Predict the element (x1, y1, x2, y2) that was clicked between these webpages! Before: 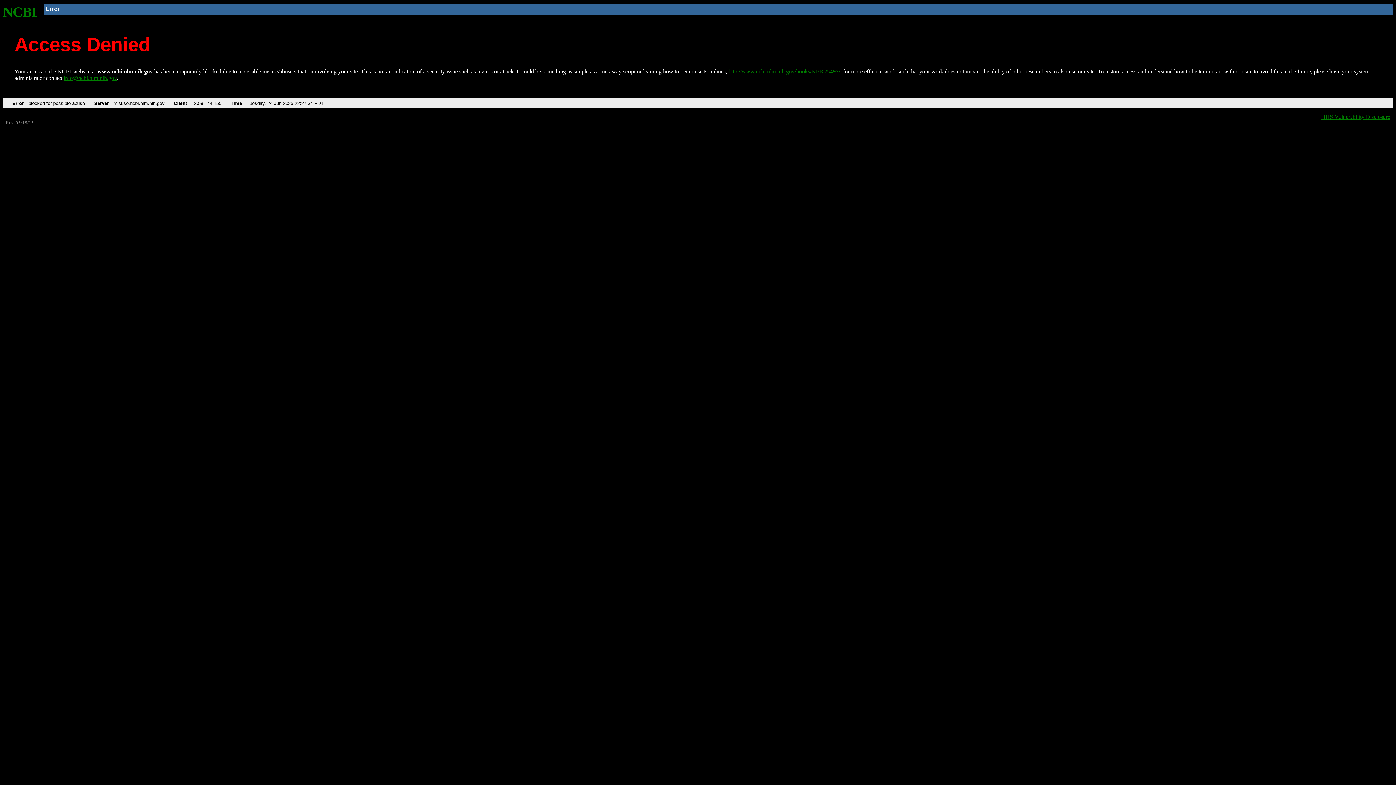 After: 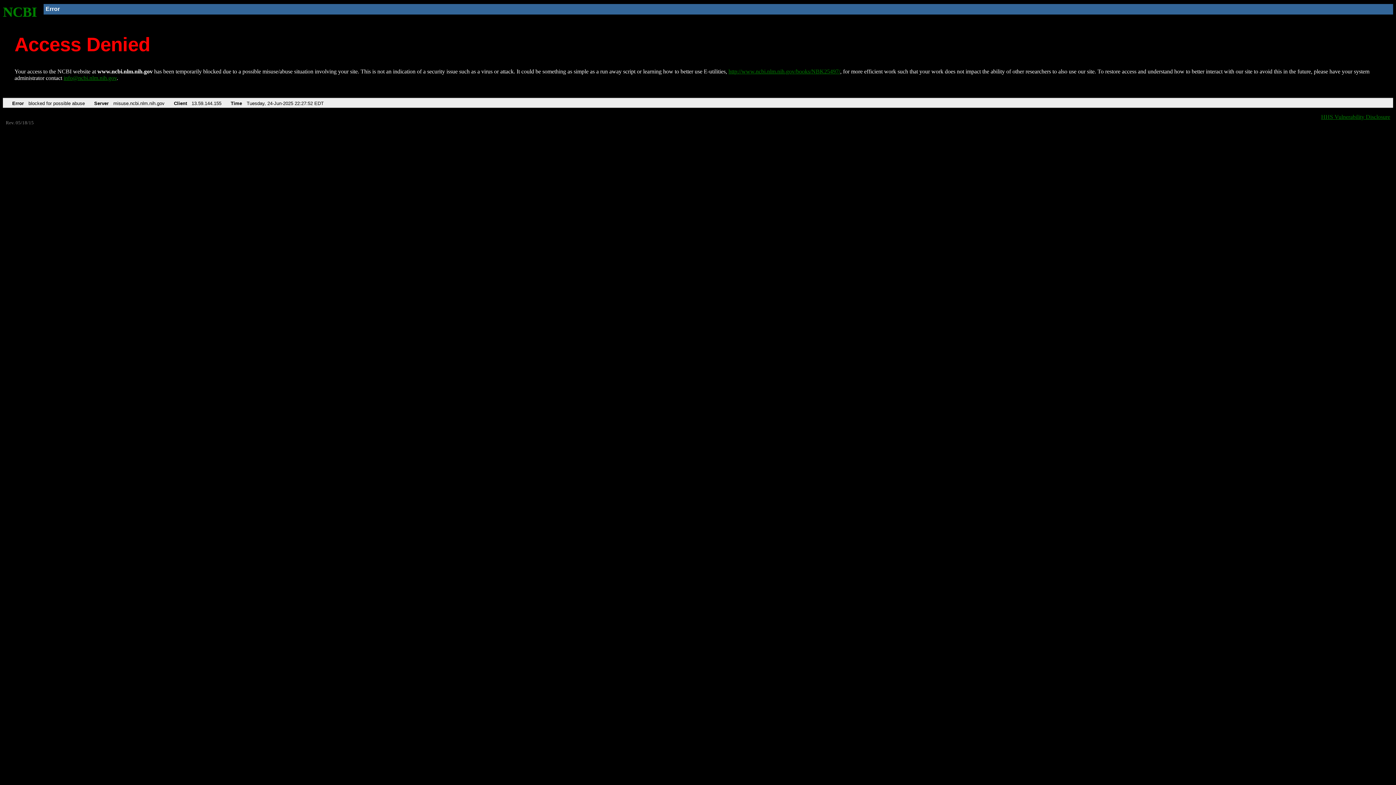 Action: bbox: (728, 68, 840, 74) label: http://www.ncbi.nlm.nih.gov/books/NBK25497/